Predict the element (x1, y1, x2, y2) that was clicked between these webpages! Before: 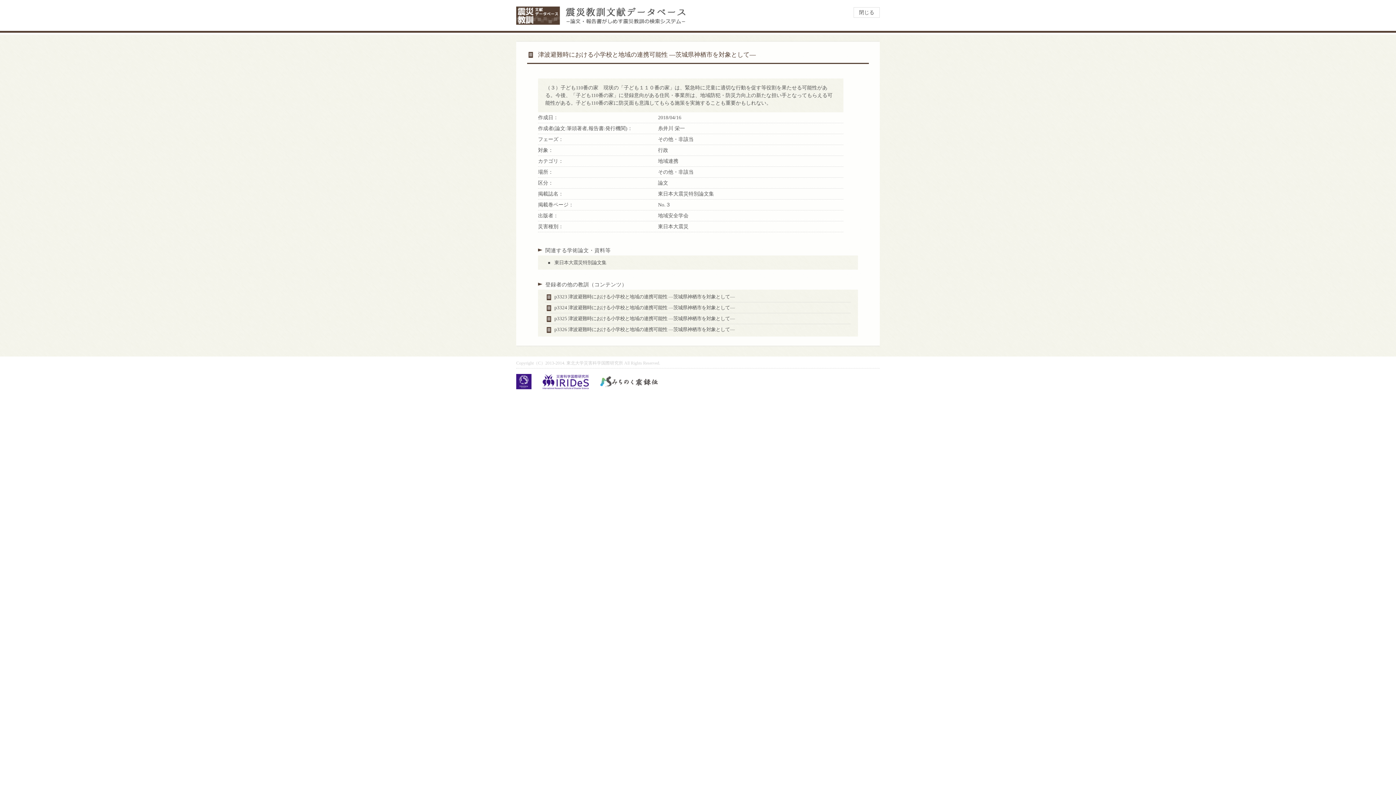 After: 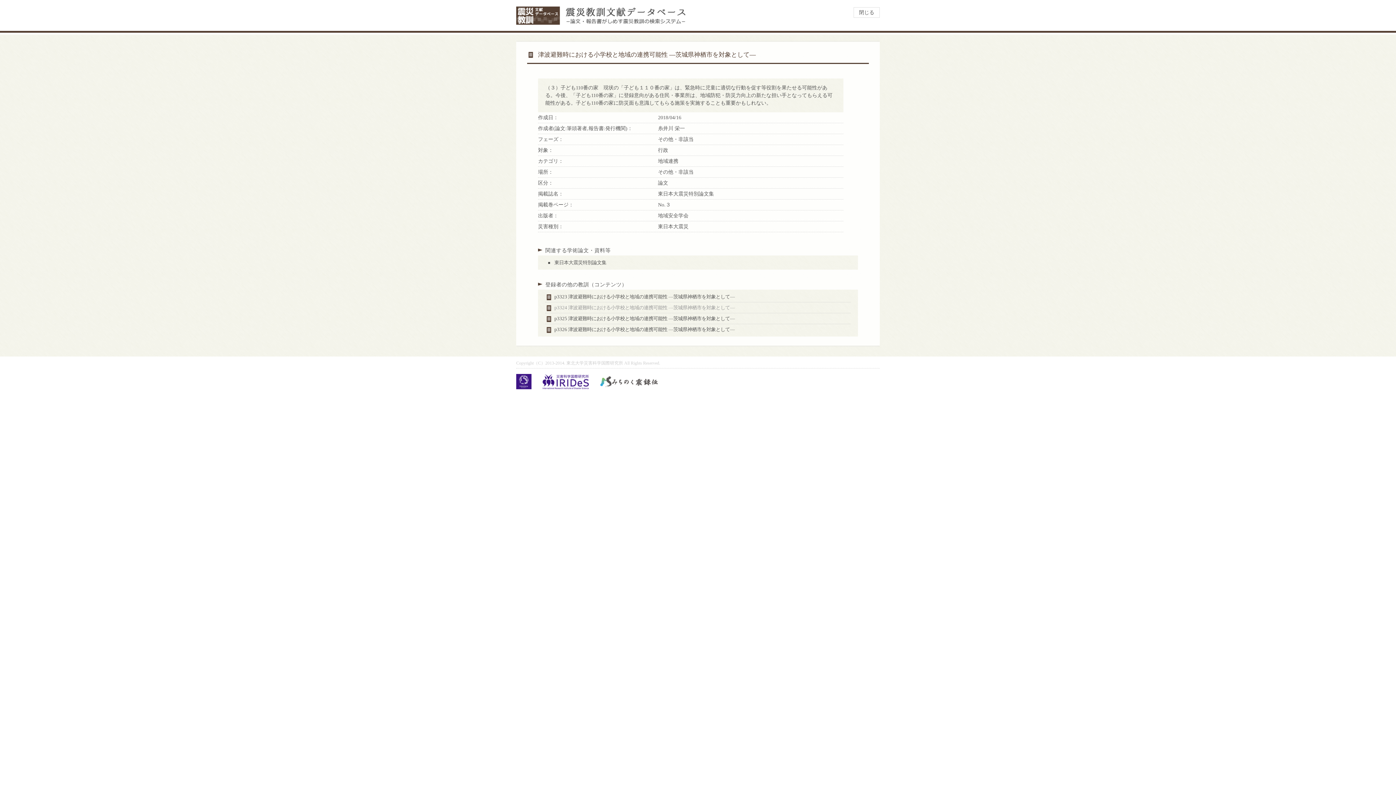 Action: label: p3324 津波避難時における小学校と地域の連携可能性 ―茨城県神栖市を対象として― bbox: (554, 305, 734, 310)